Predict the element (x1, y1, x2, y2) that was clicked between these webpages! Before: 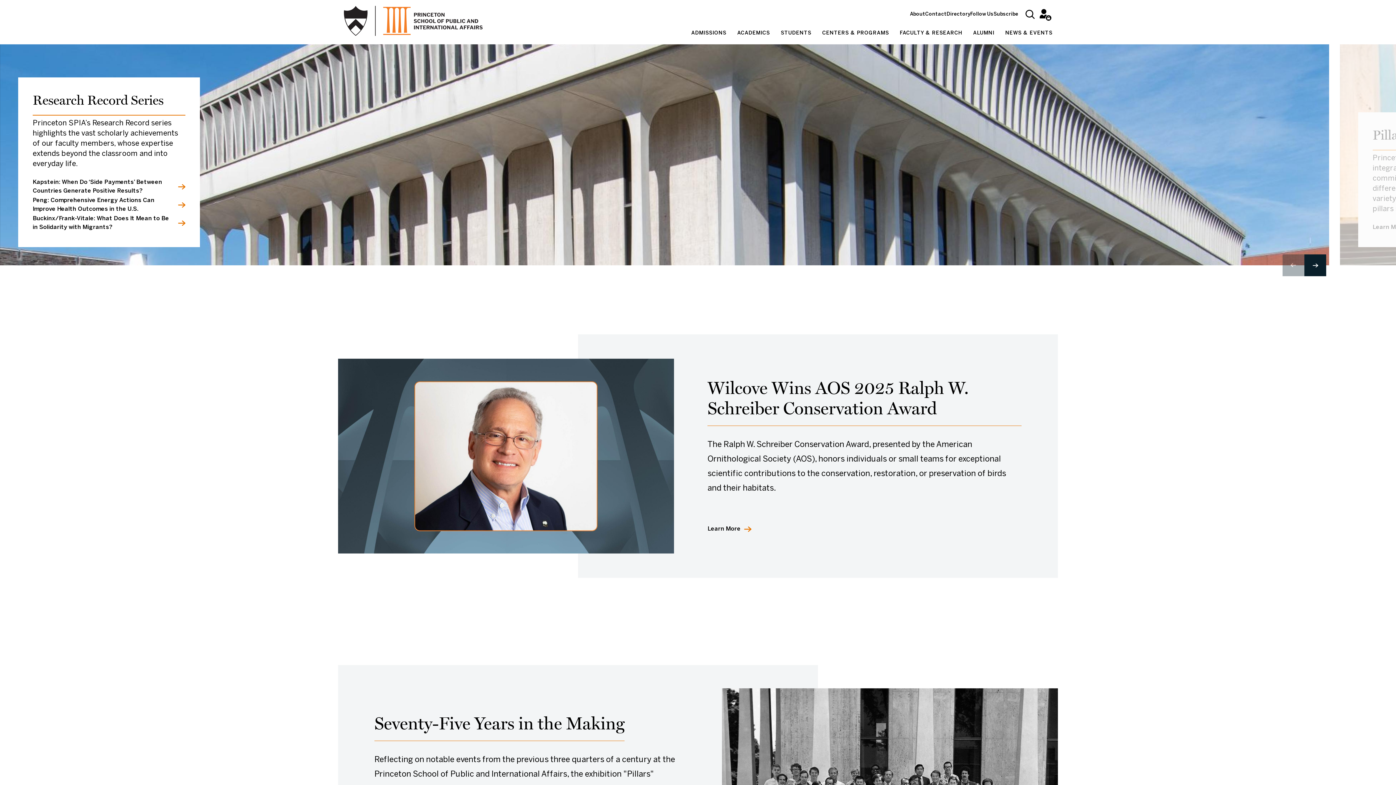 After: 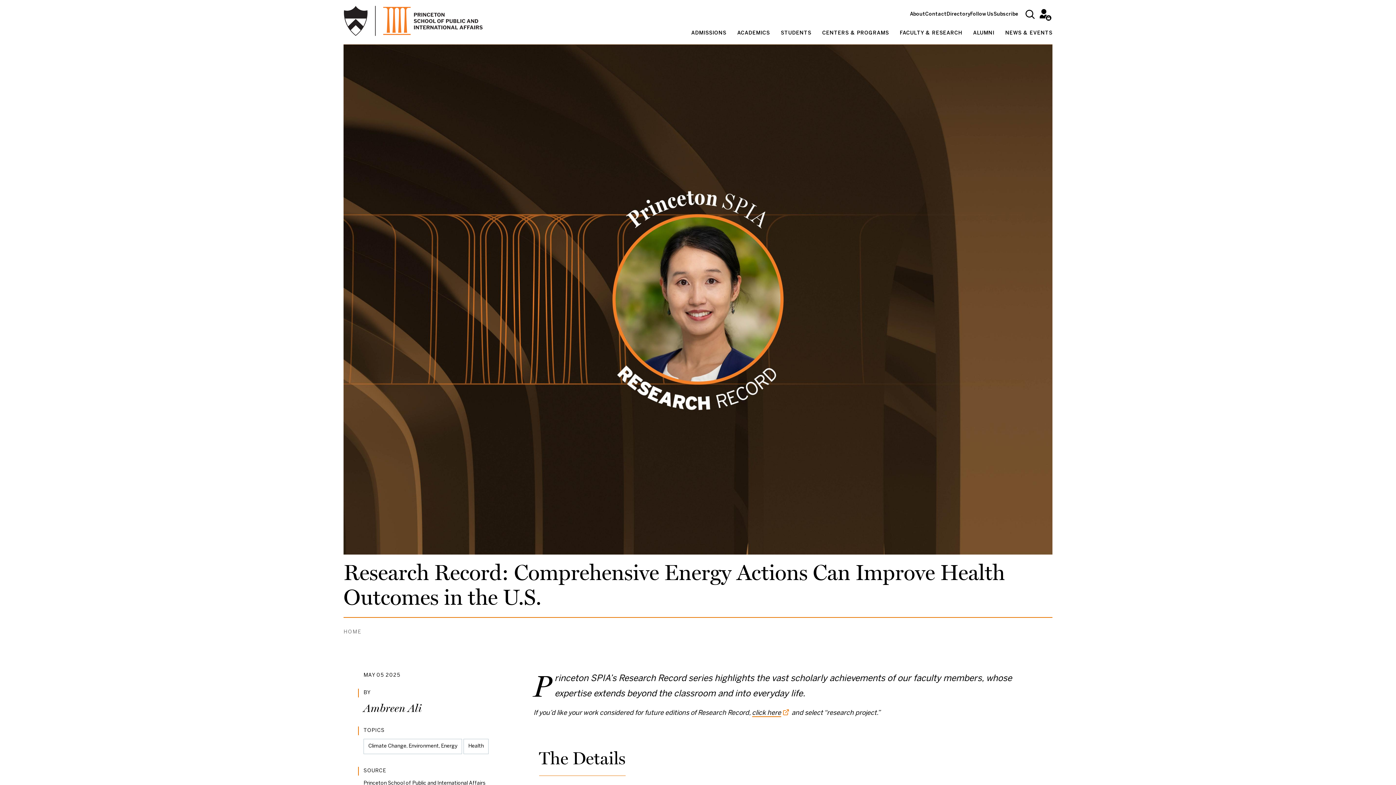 Action: bbox: (32, 196, 185, 214) label: Peng: Comprehensive Energy Actions Can Improve Health Outcomes in the U.S.